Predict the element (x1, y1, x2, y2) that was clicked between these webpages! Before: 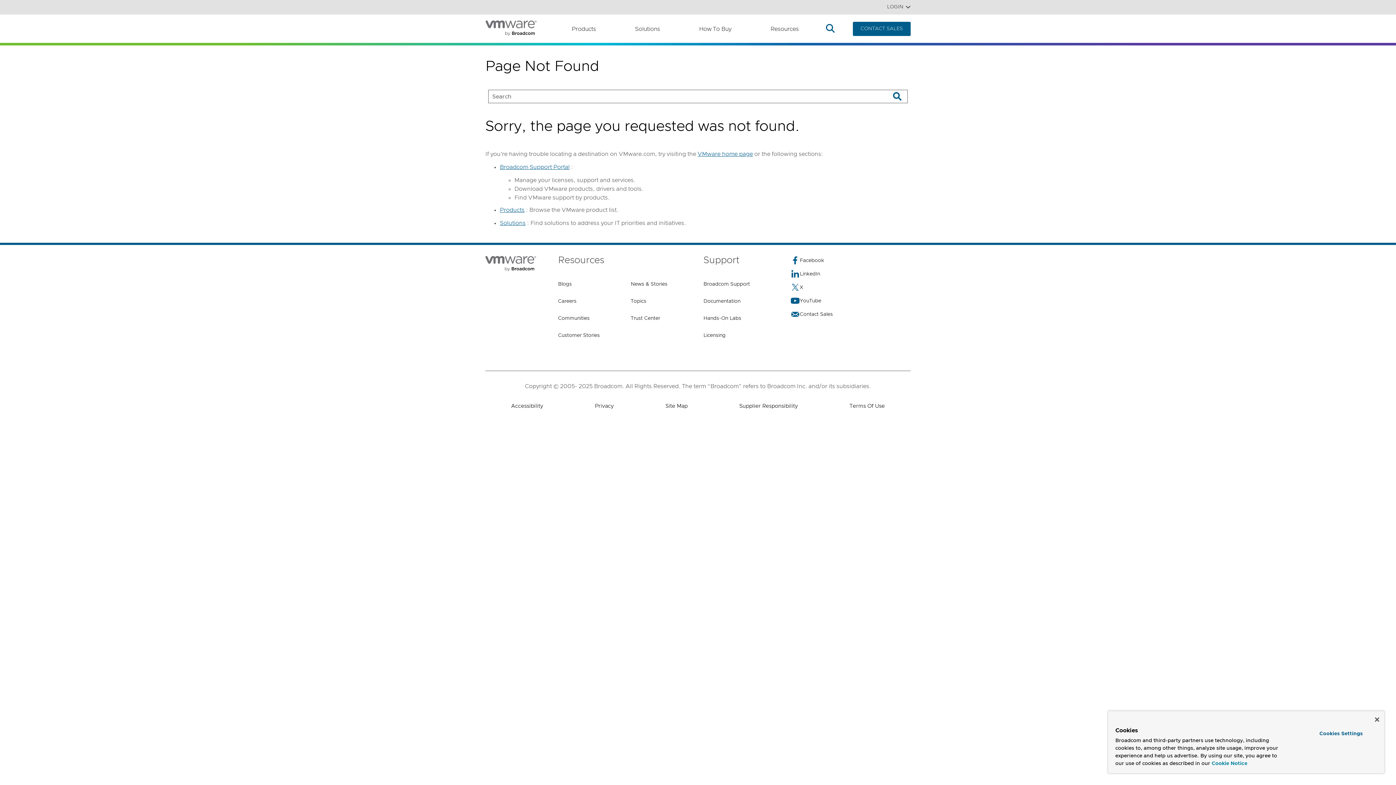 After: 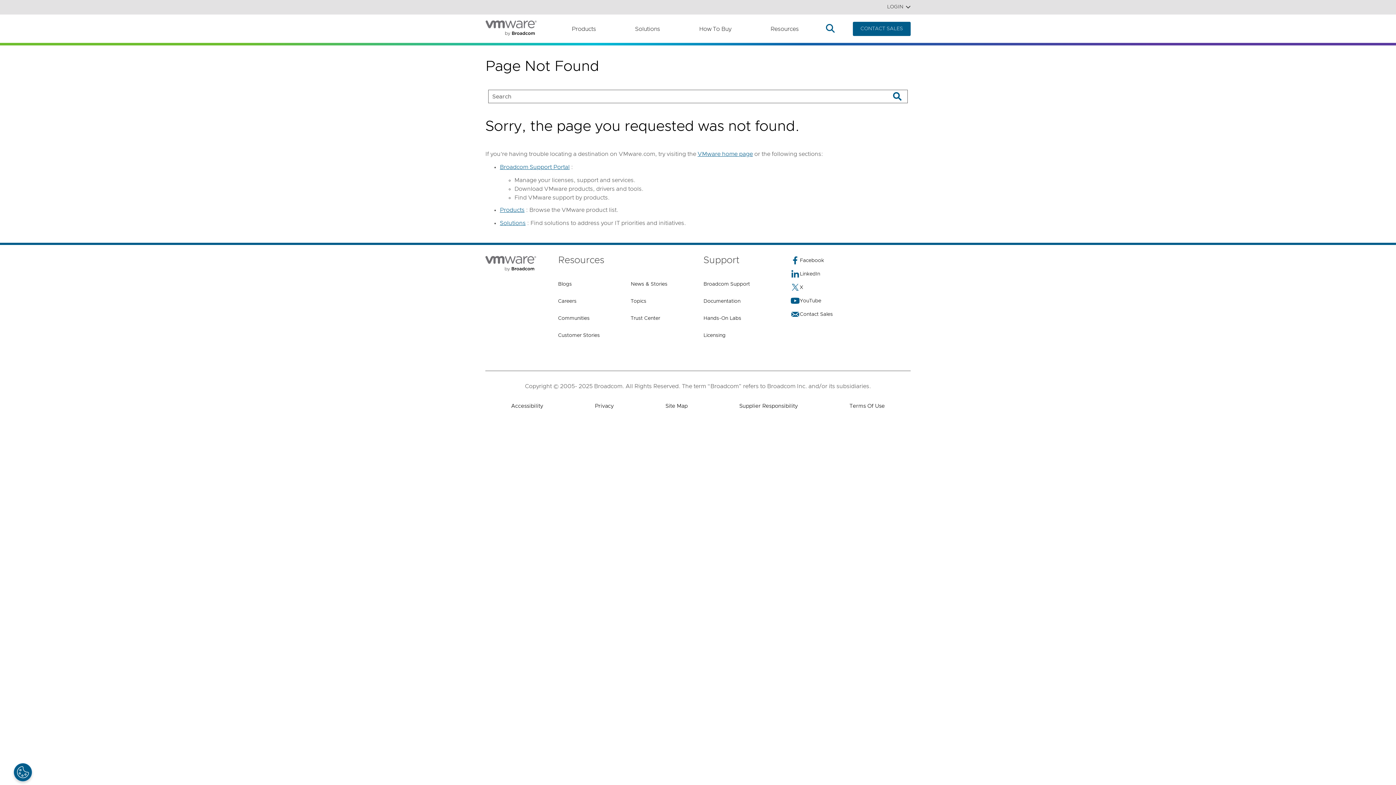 Action: bbox: (1375, 717, 1379, 722) label: Close